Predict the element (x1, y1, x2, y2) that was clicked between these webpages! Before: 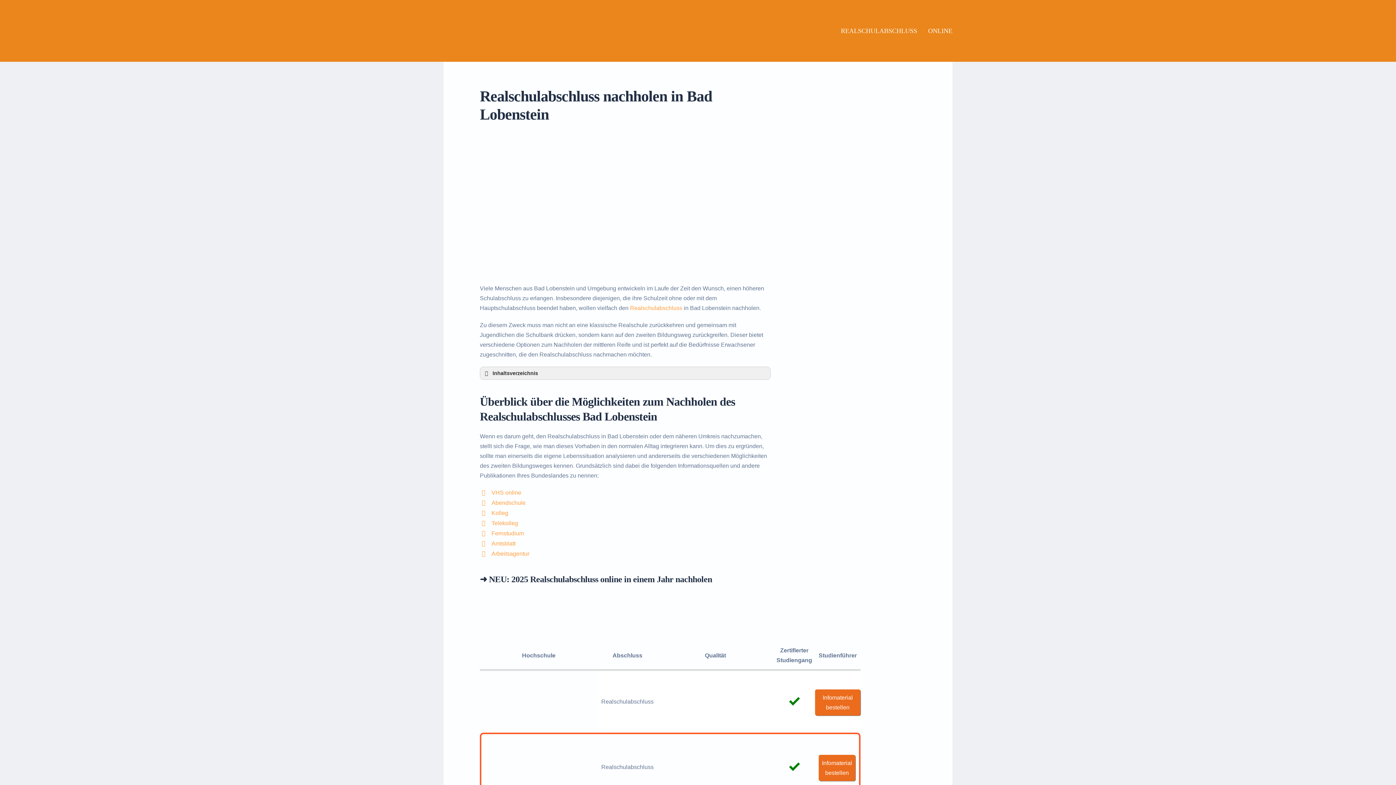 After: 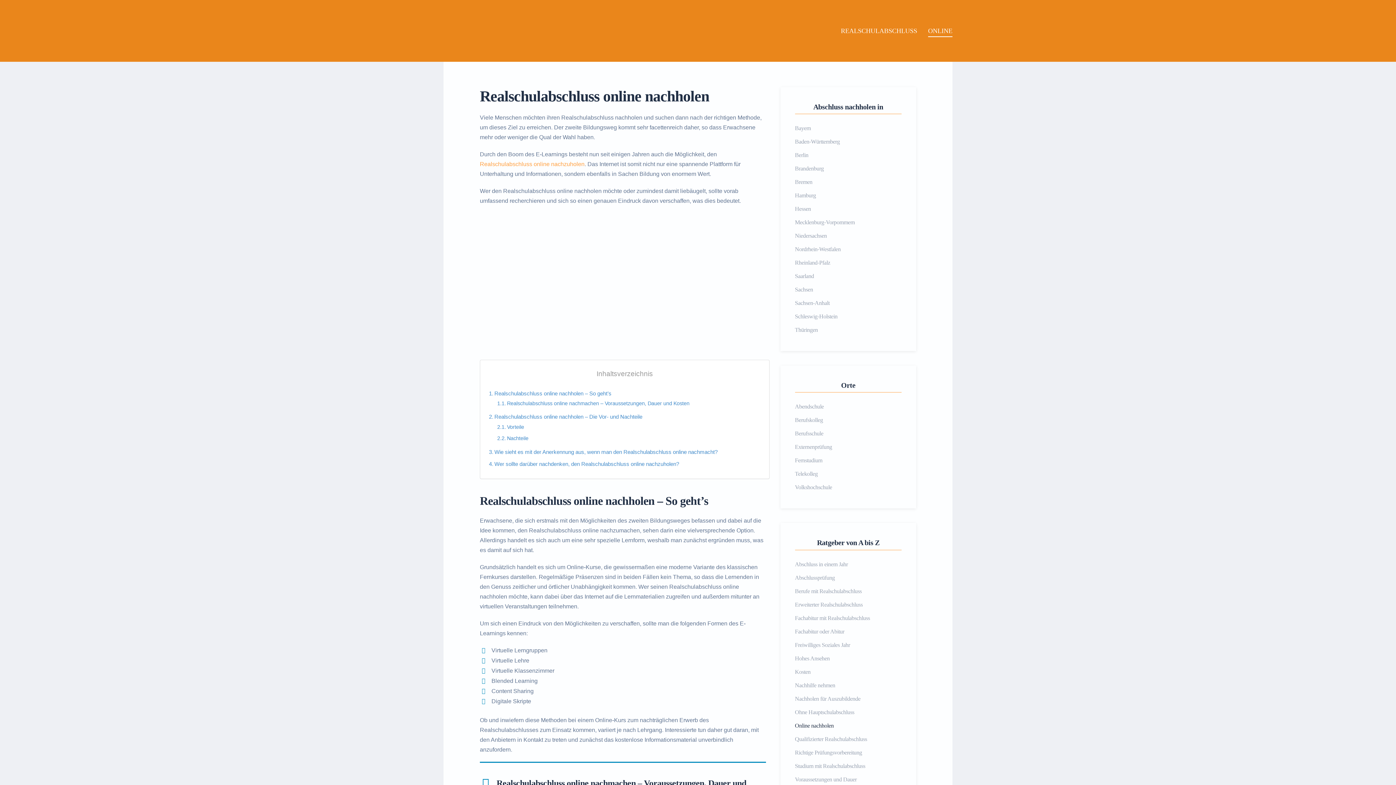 Action: label: ONLINE bbox: (922, 16, 958, 45)